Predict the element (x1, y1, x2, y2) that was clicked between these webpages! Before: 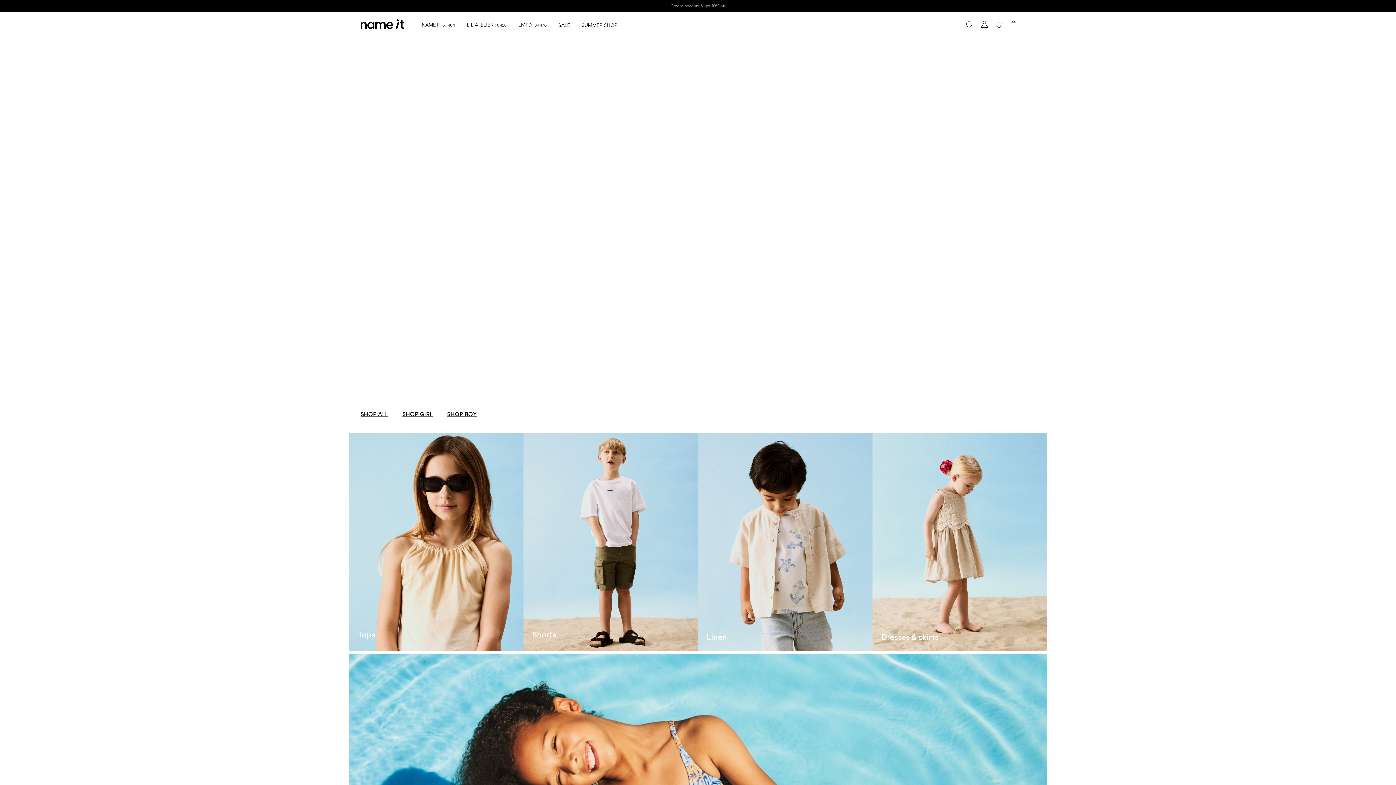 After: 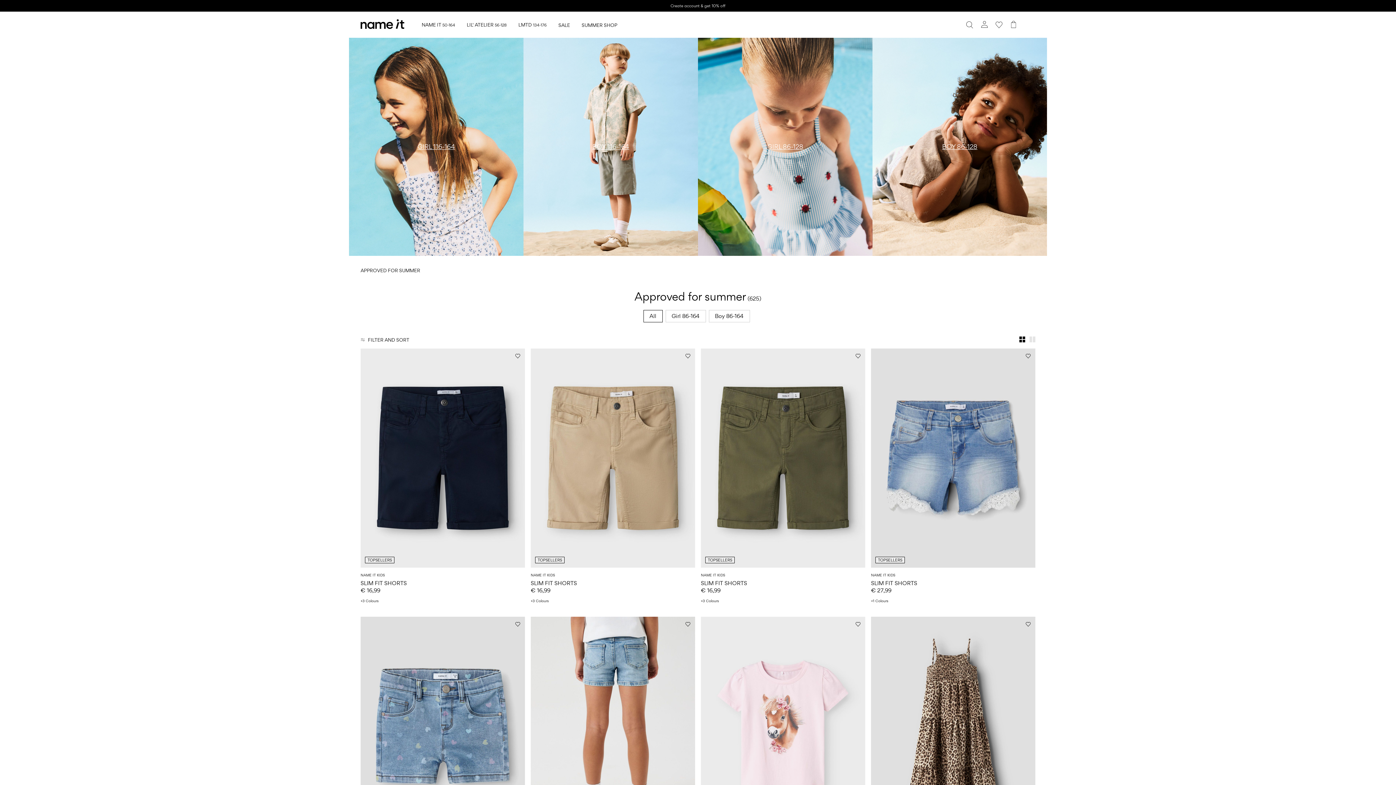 Action: bbox: (360, 405, 388, 423) label: SHOP ALL